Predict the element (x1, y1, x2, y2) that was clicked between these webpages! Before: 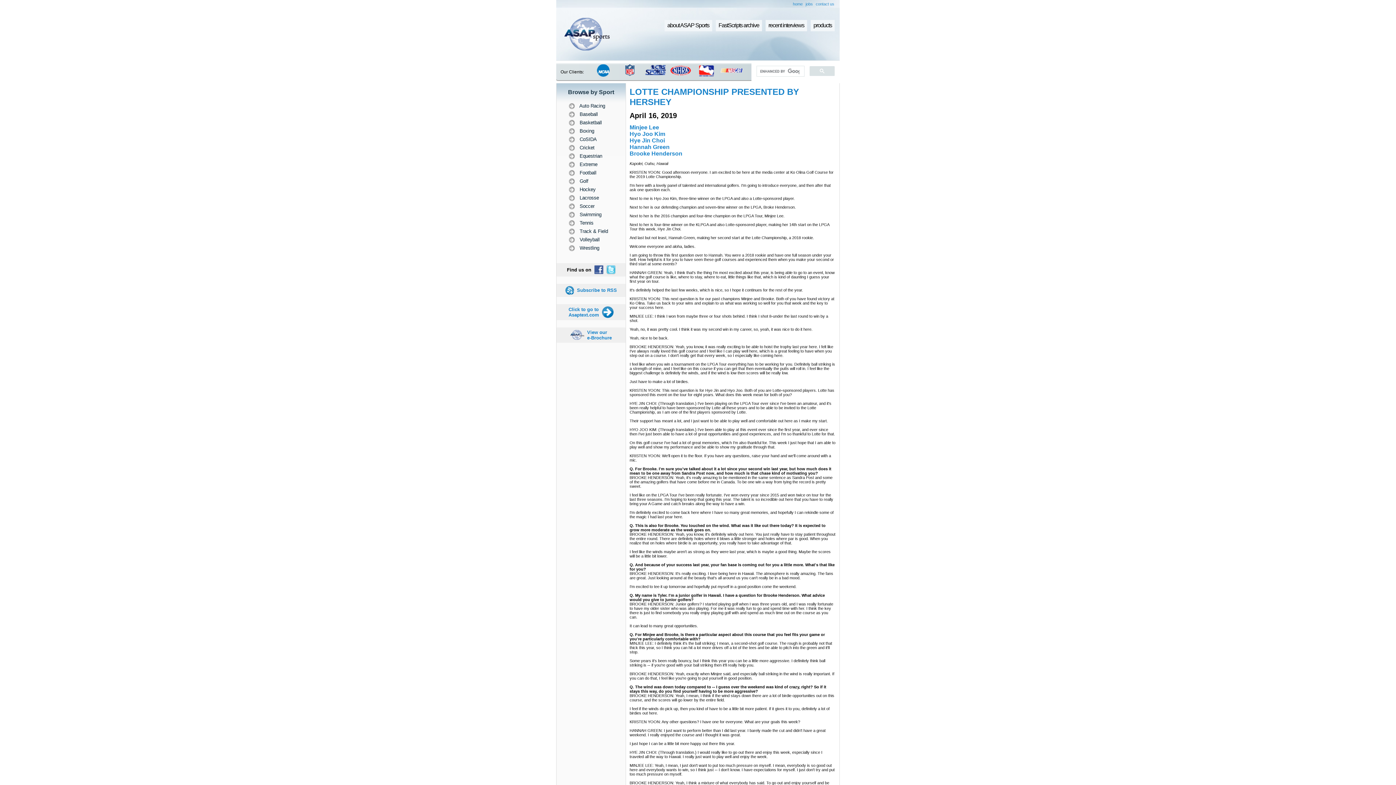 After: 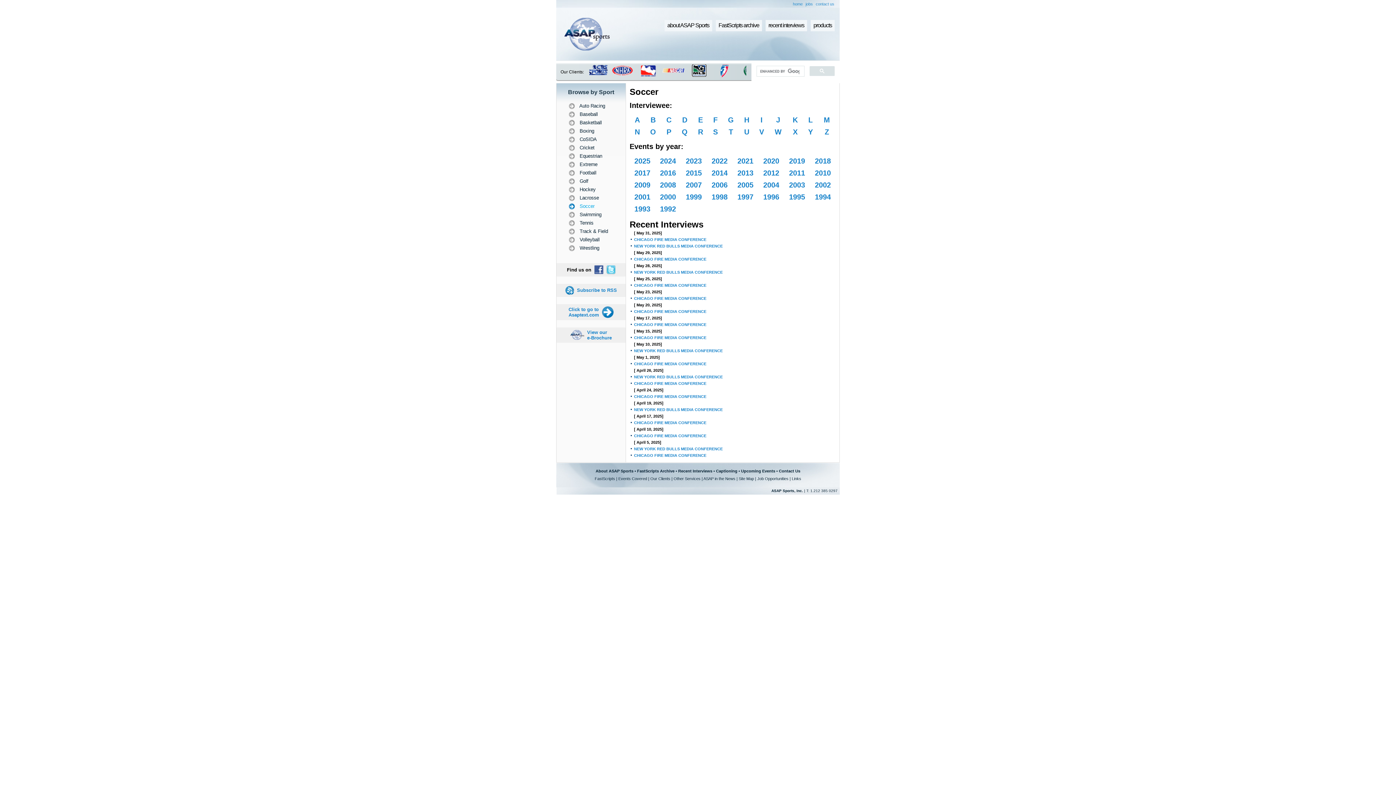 Action: bbox: (566, 202, 616, 210) label: 	 Soccer